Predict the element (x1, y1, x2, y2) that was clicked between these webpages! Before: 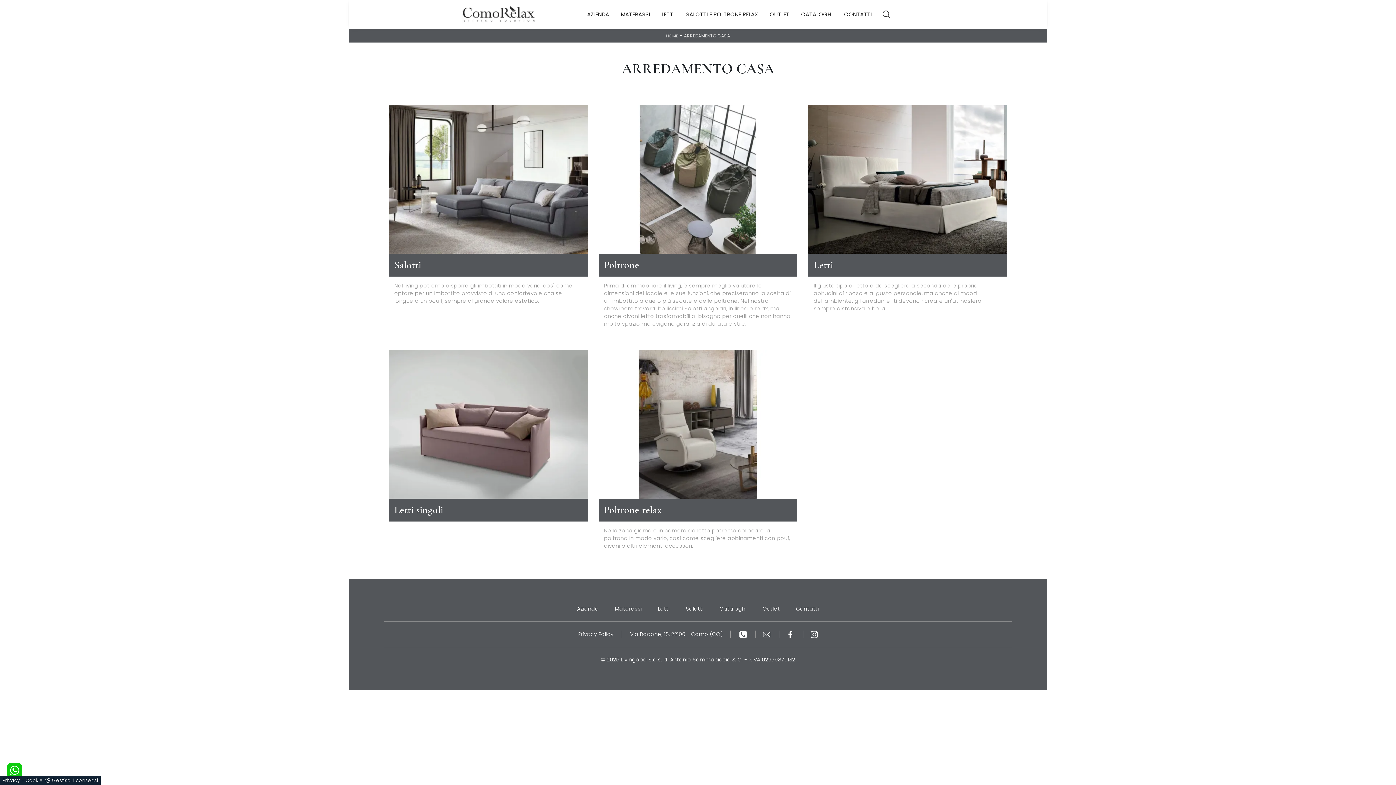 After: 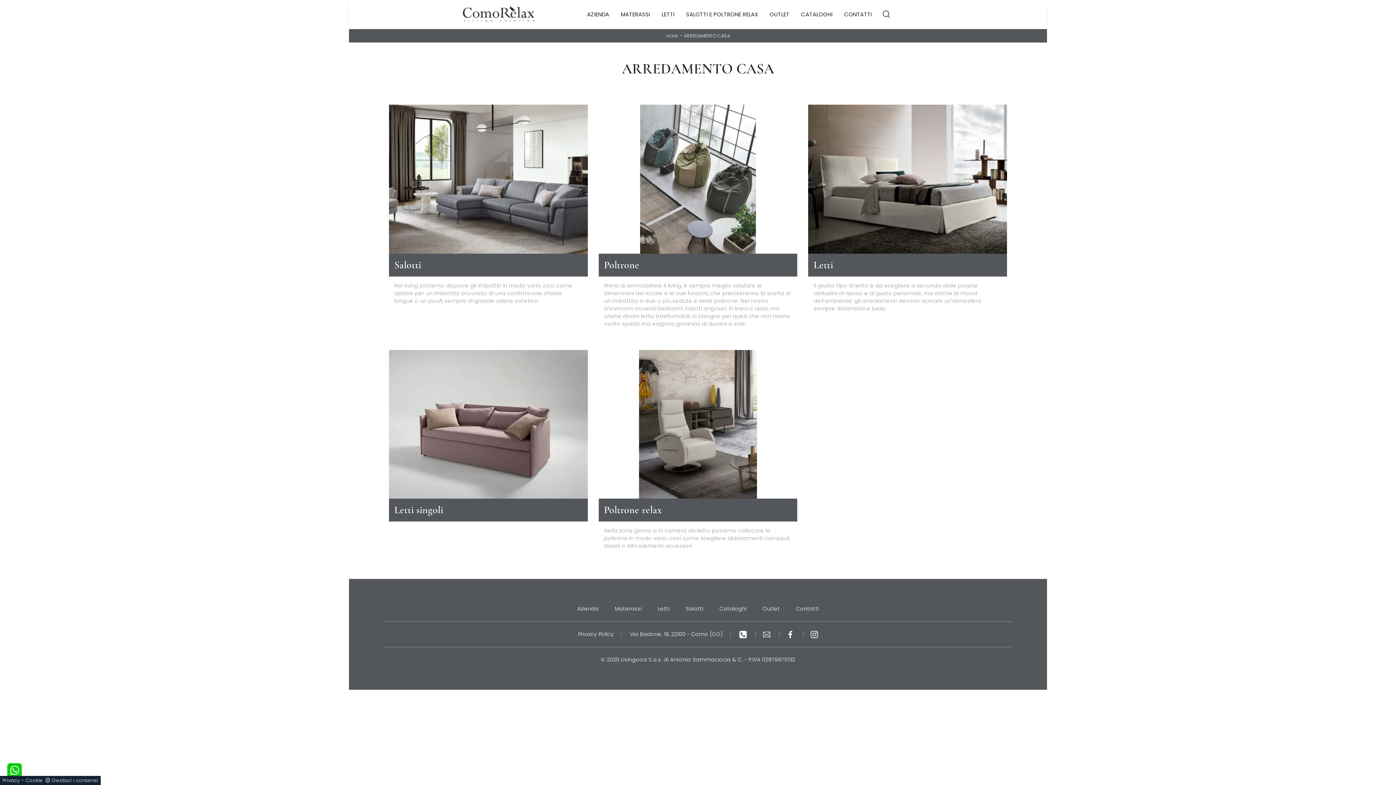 Action: label: Cookie bbox: (25, 777, 42, 784)